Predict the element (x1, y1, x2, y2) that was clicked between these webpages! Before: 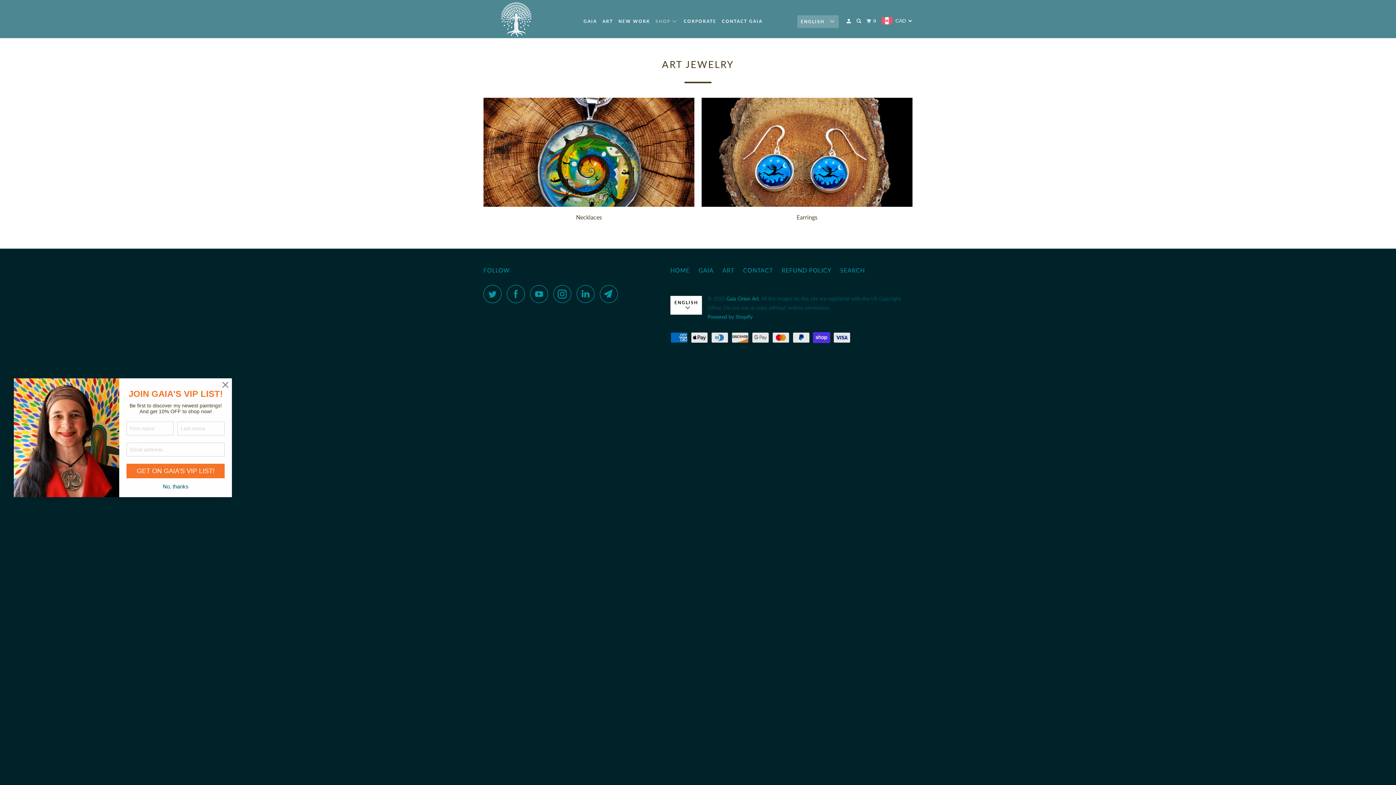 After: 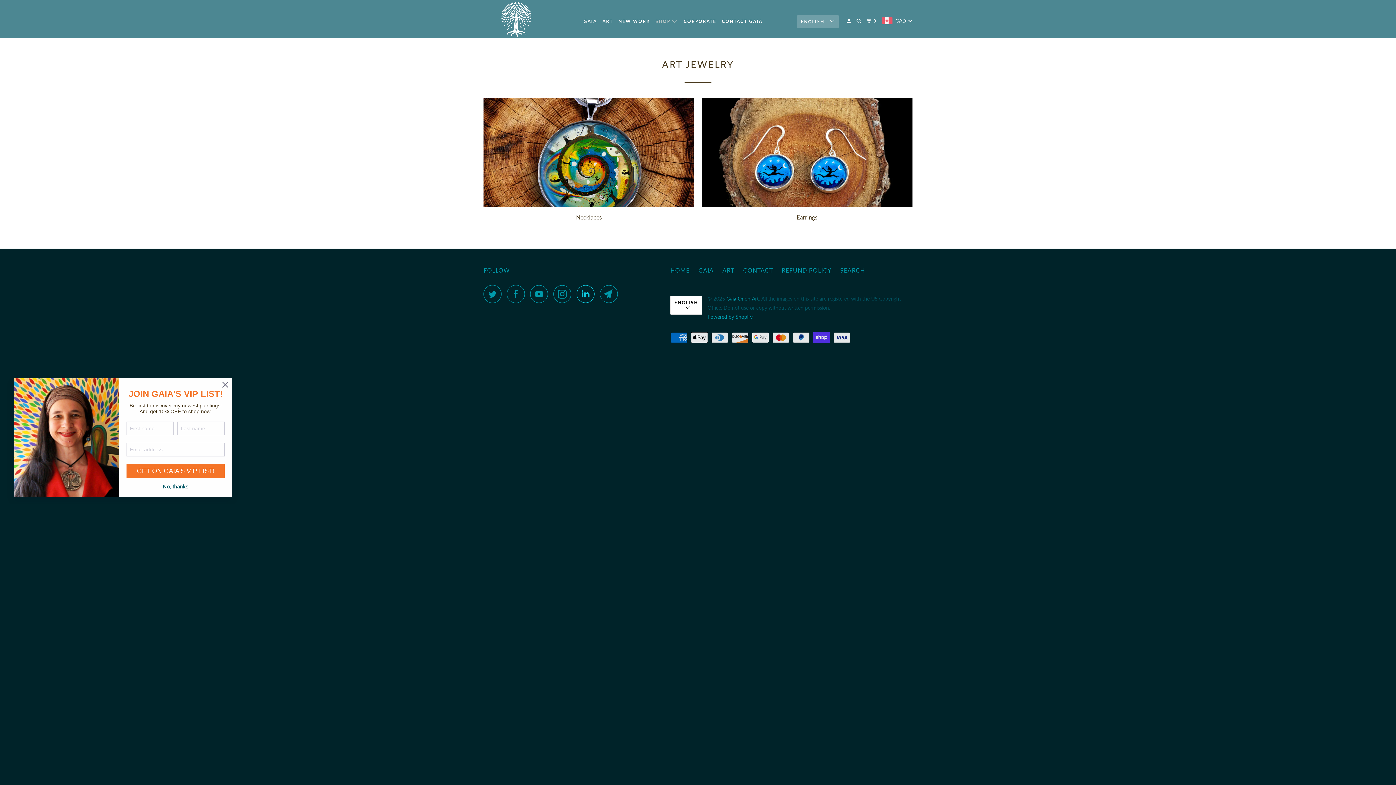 Action: bbox: (576, 284, 598, 303)